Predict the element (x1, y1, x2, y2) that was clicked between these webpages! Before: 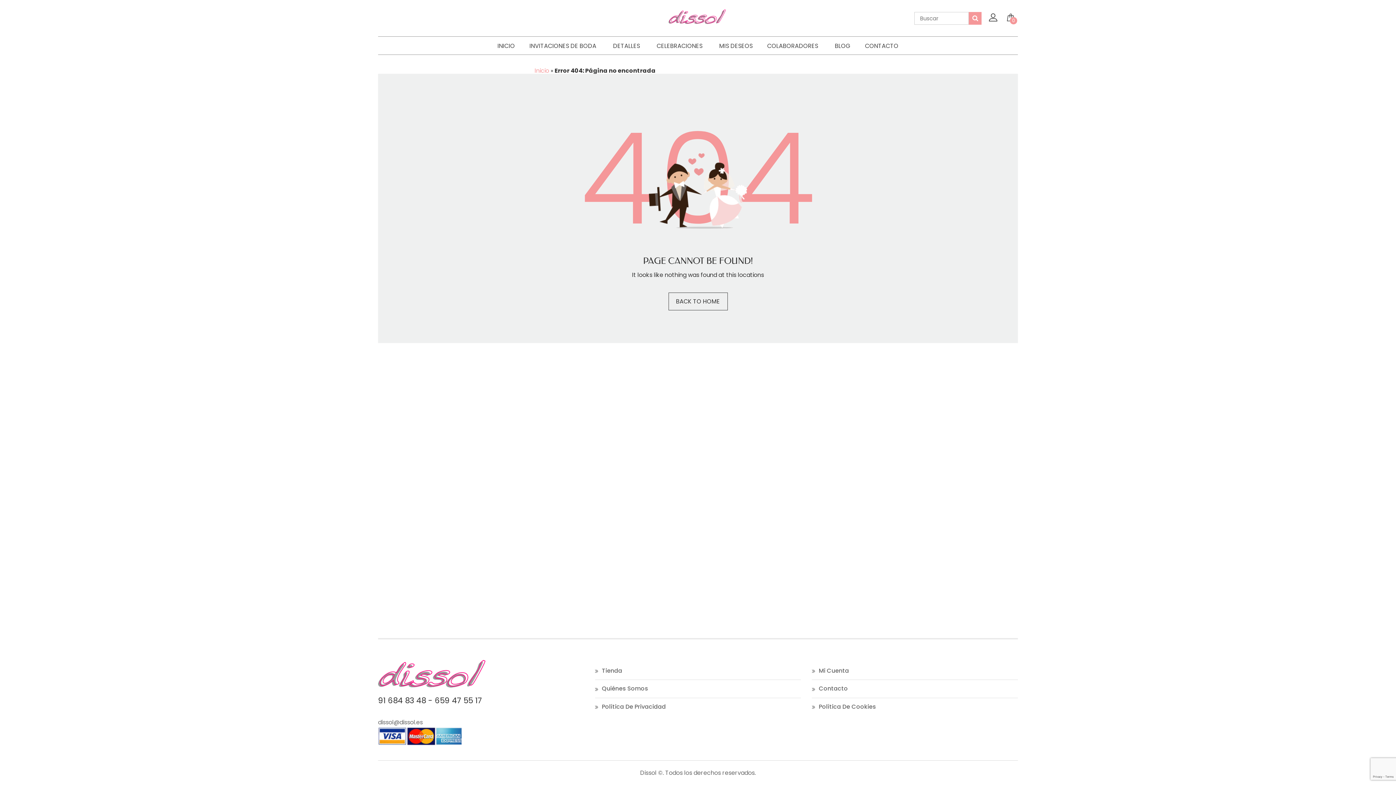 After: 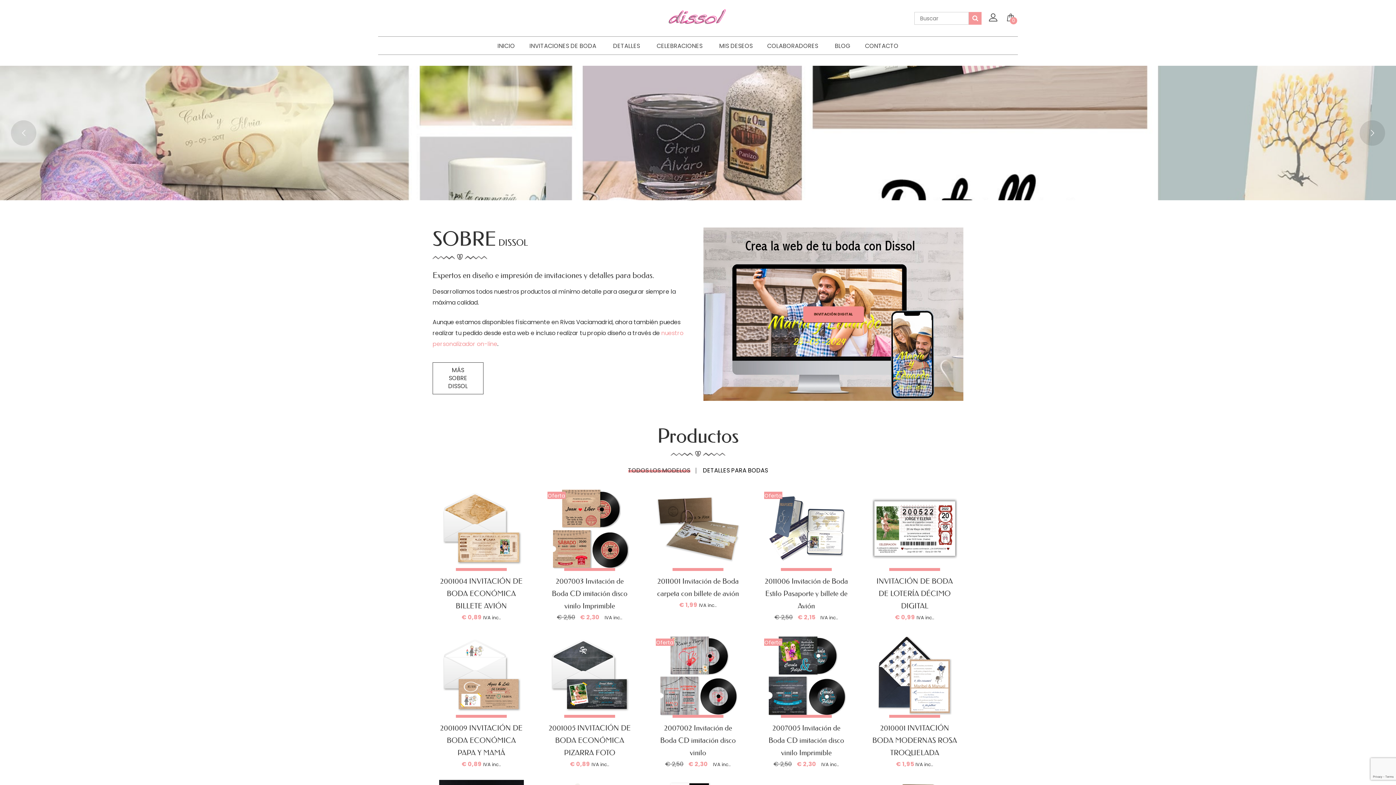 Action: bbox: (490, 41, 522, 46) label: INICIO